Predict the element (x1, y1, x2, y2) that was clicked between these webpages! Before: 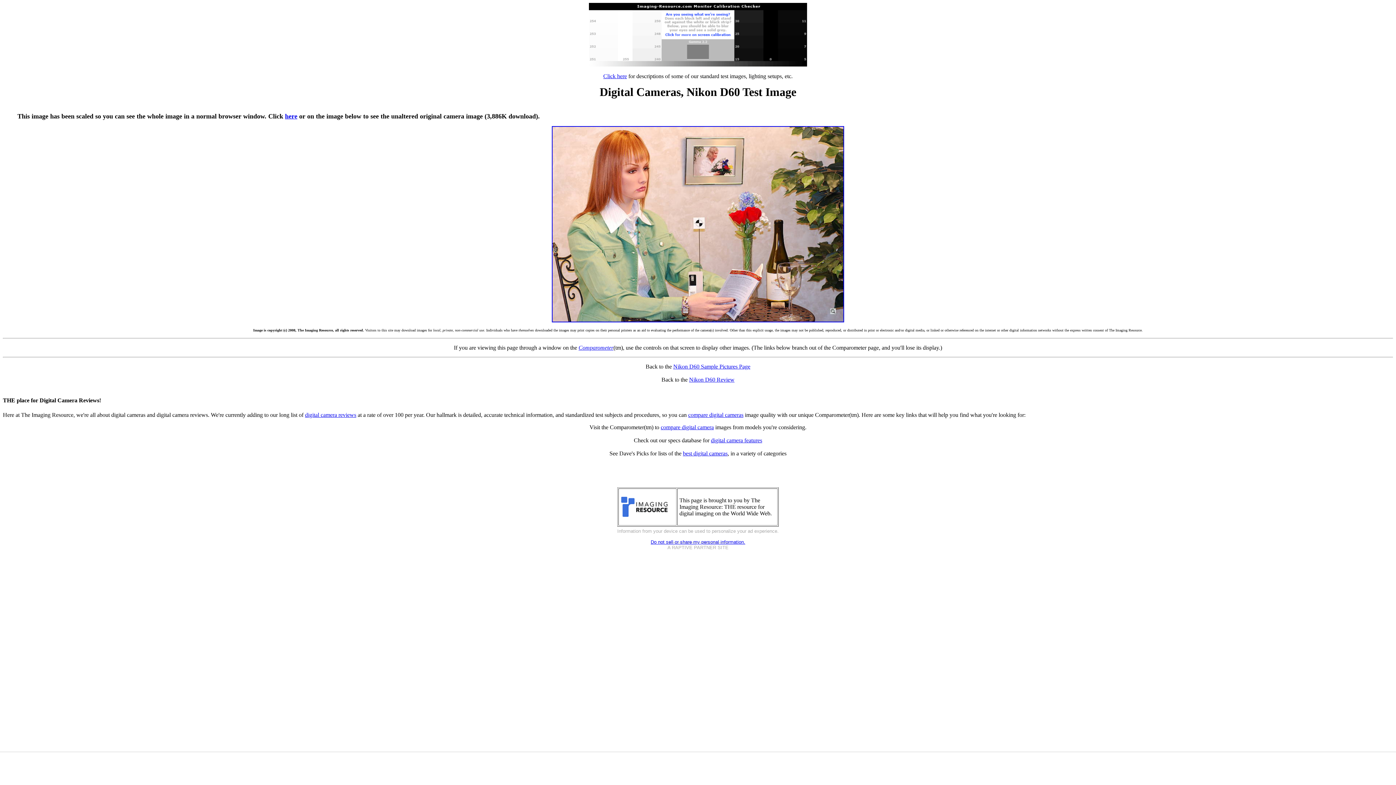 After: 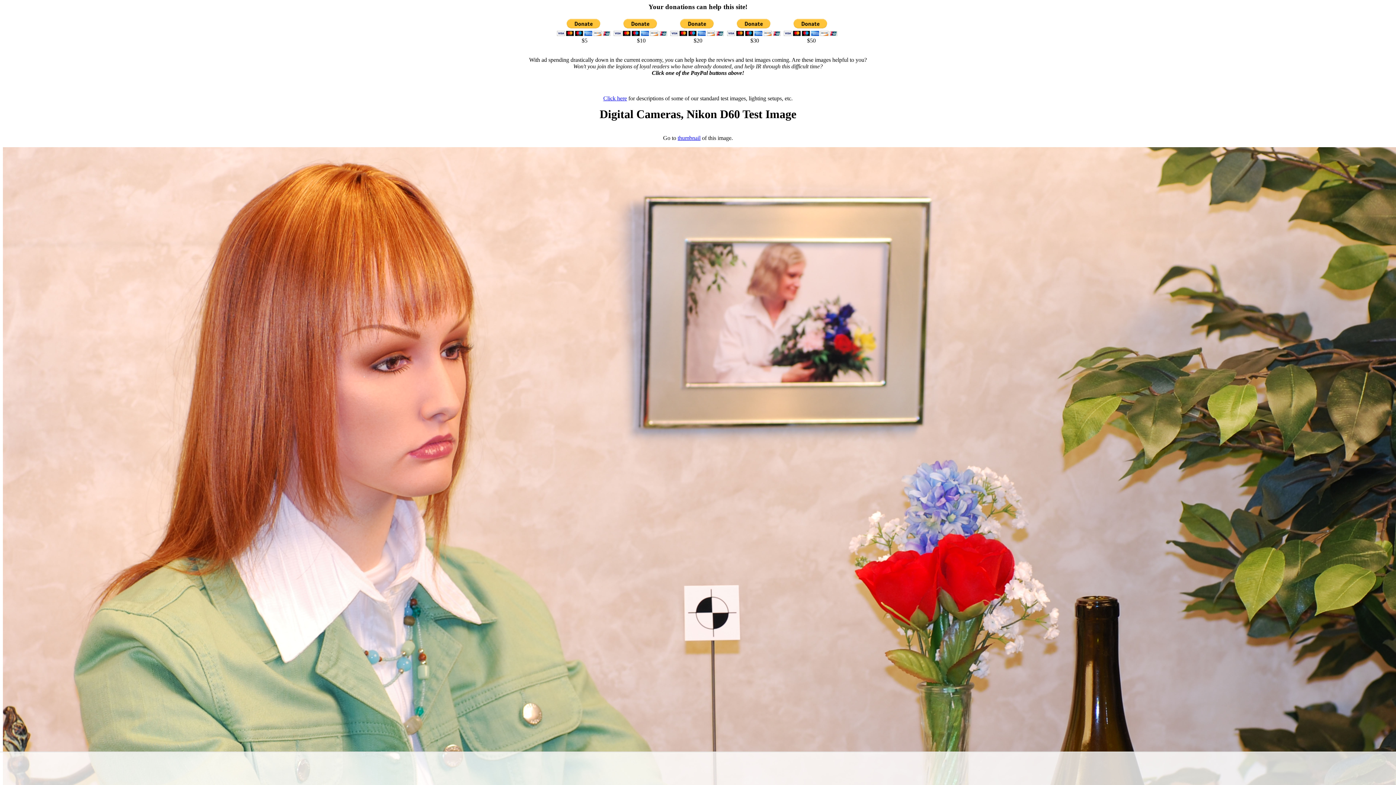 Action: bbox: (552, 317, 844, 323)